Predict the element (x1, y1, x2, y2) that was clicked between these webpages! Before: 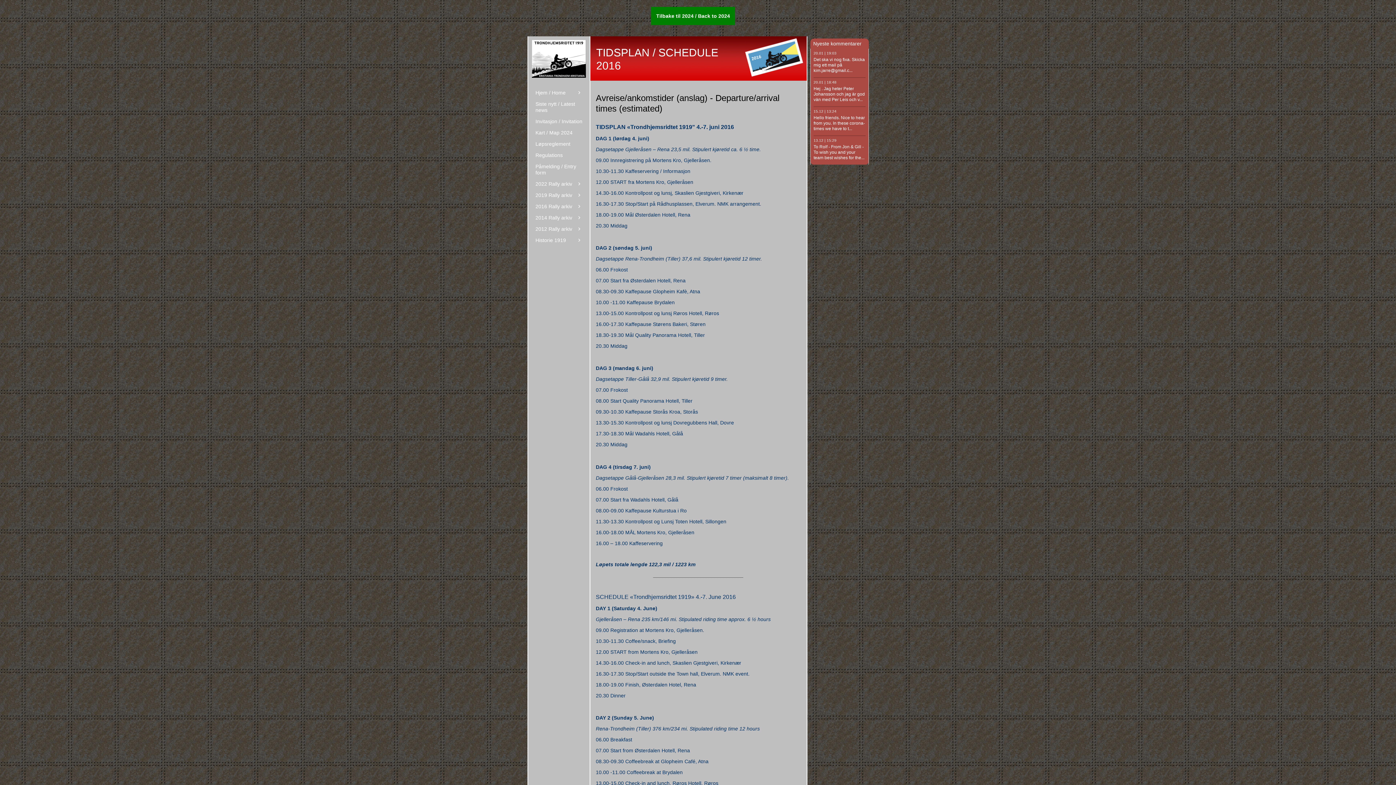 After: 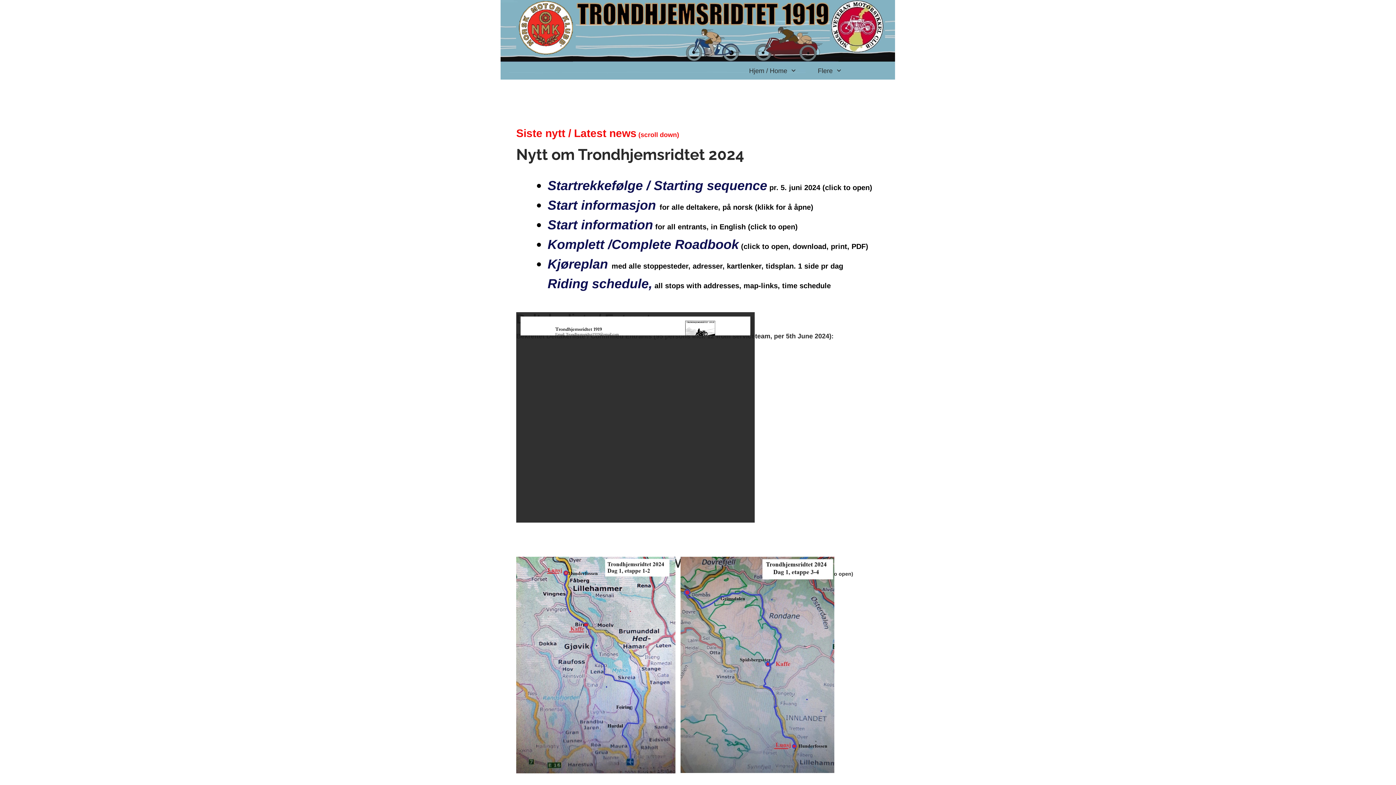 Action: label: Siste nytt / Latest news bbox: (528, 98, 589, 116)